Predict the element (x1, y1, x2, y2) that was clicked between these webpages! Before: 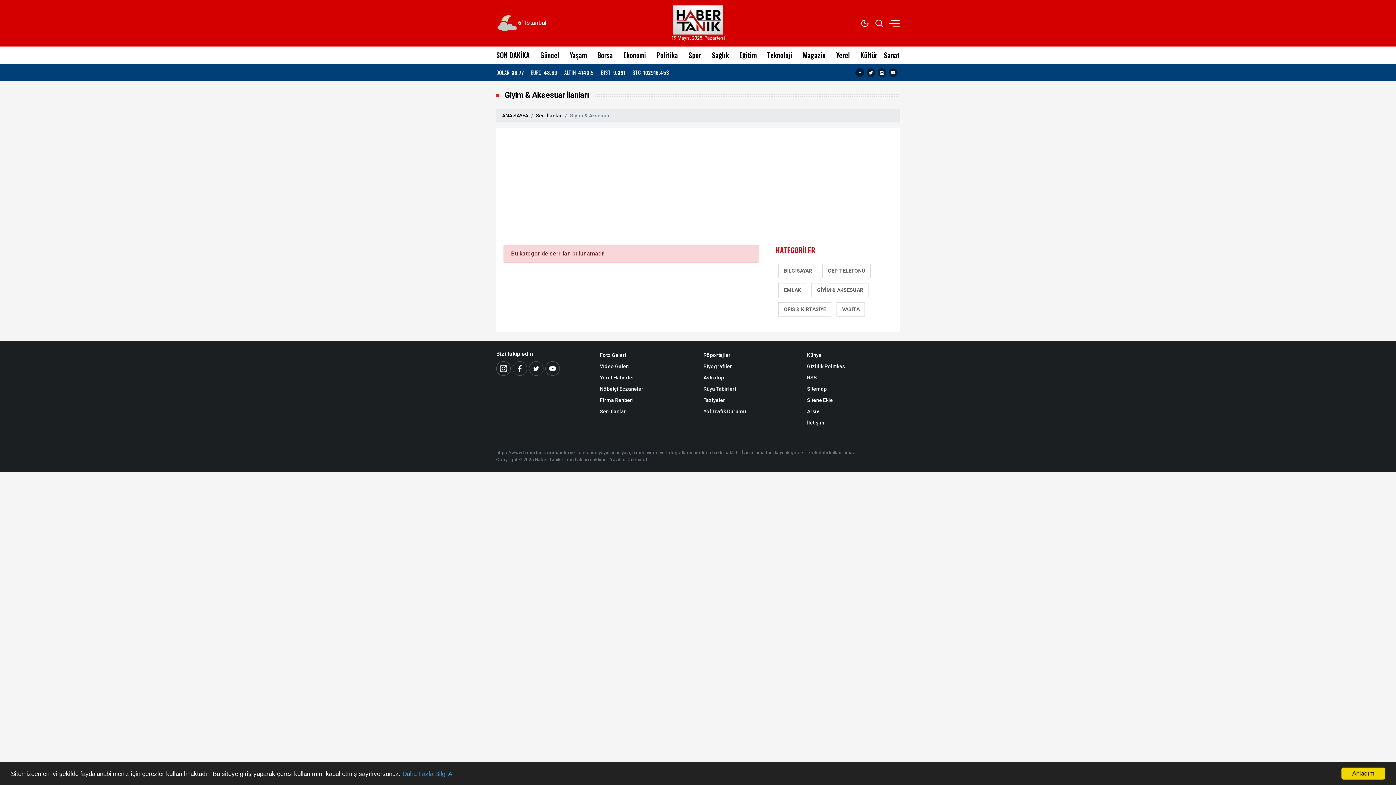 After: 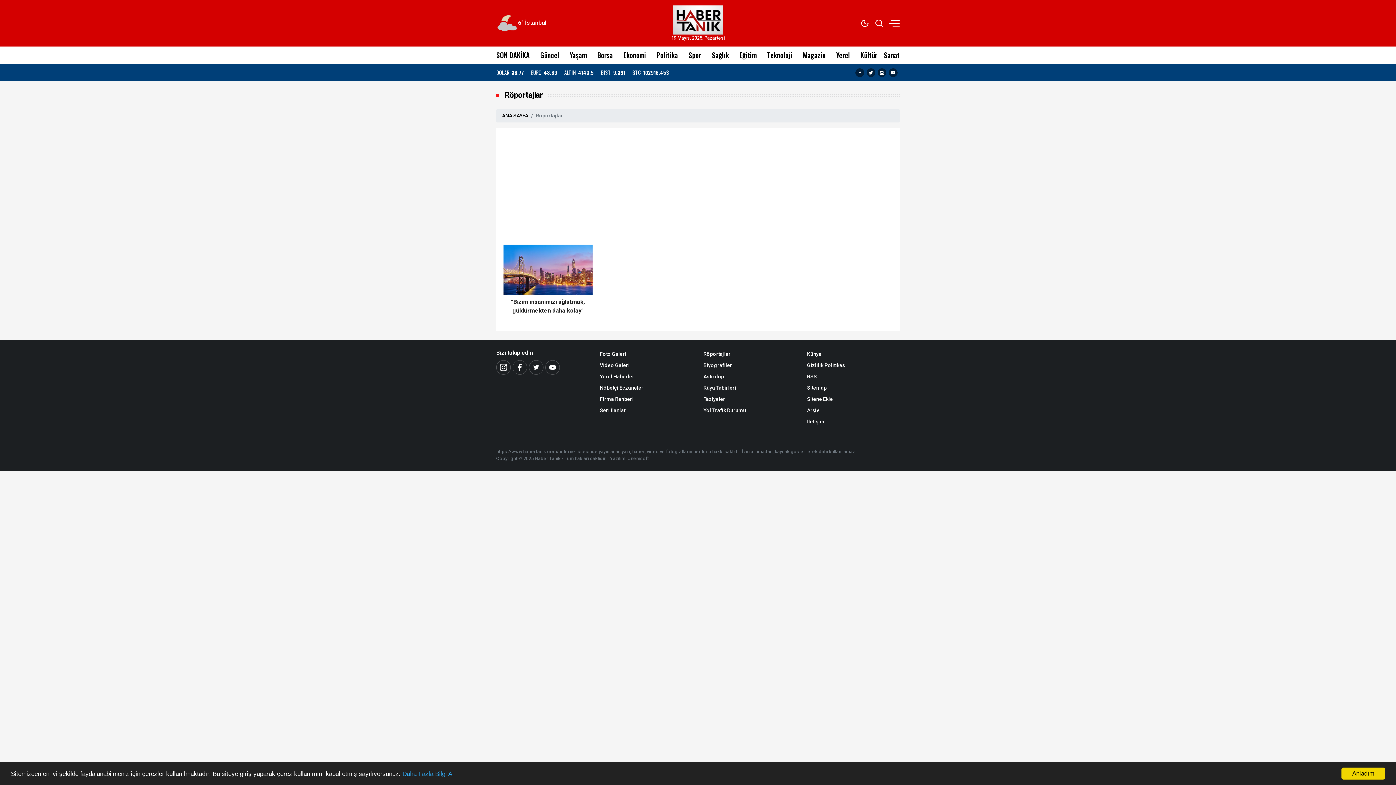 Action: bbox: (703, 349, 796, 361) label: Röportajlar